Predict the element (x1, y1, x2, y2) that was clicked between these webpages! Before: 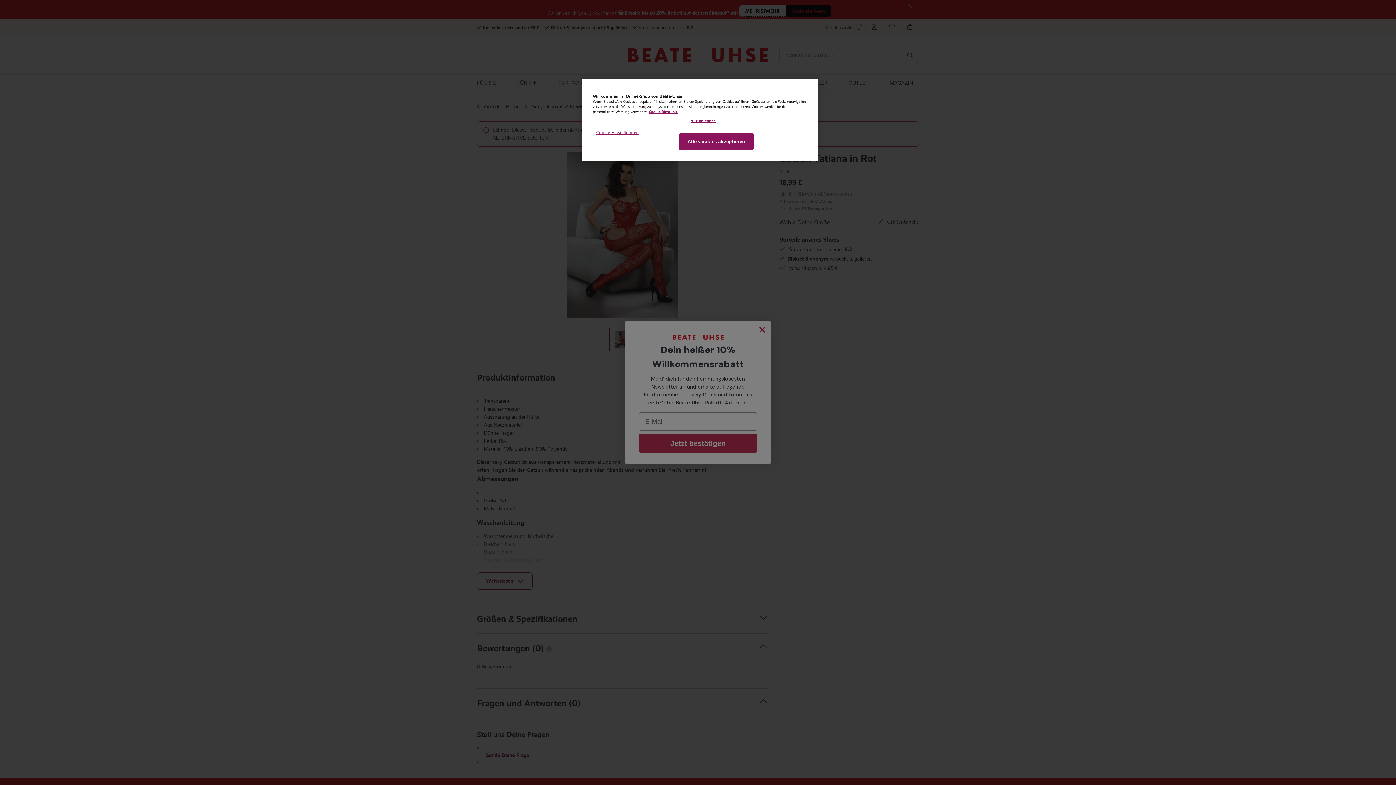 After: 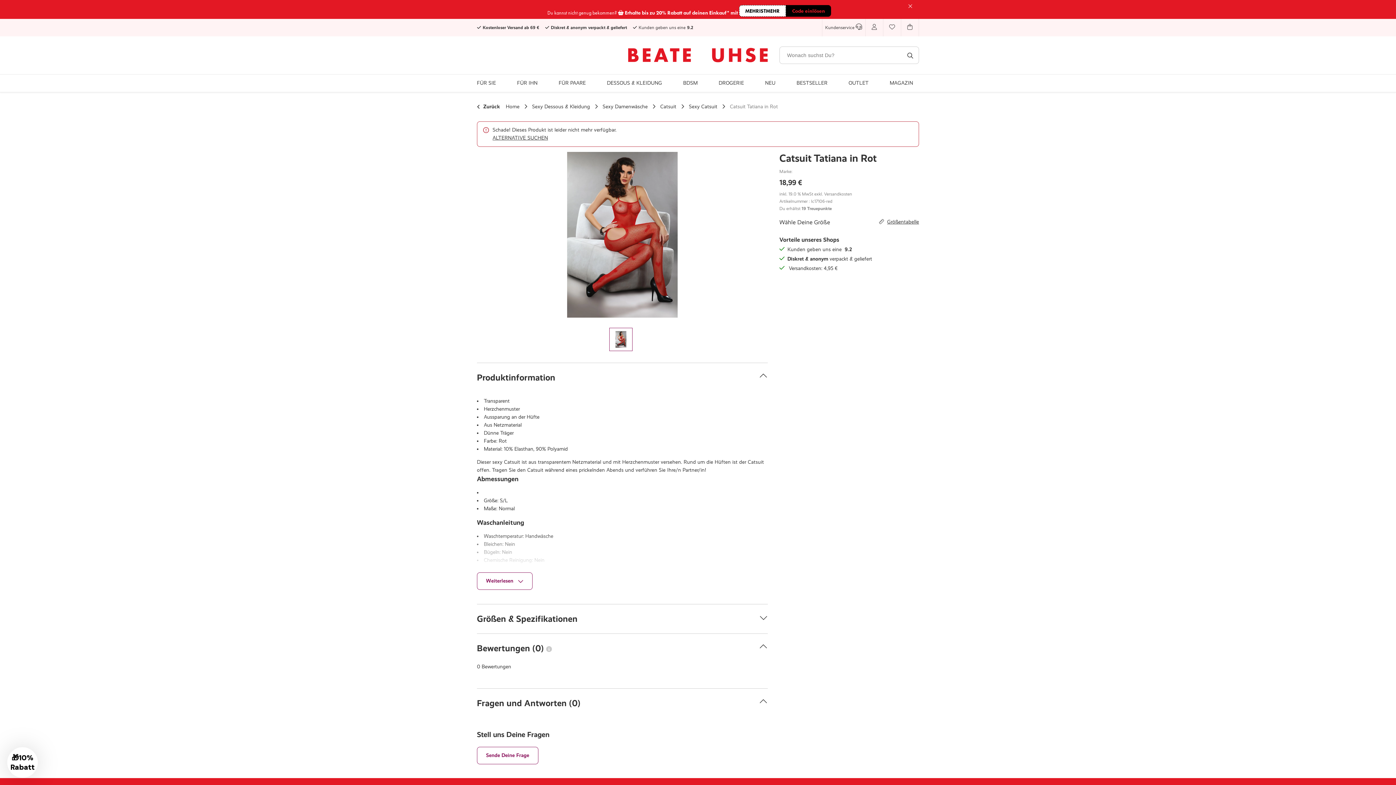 Action: bbox: (678, 114, 728, 128) label: Alle ablehnen